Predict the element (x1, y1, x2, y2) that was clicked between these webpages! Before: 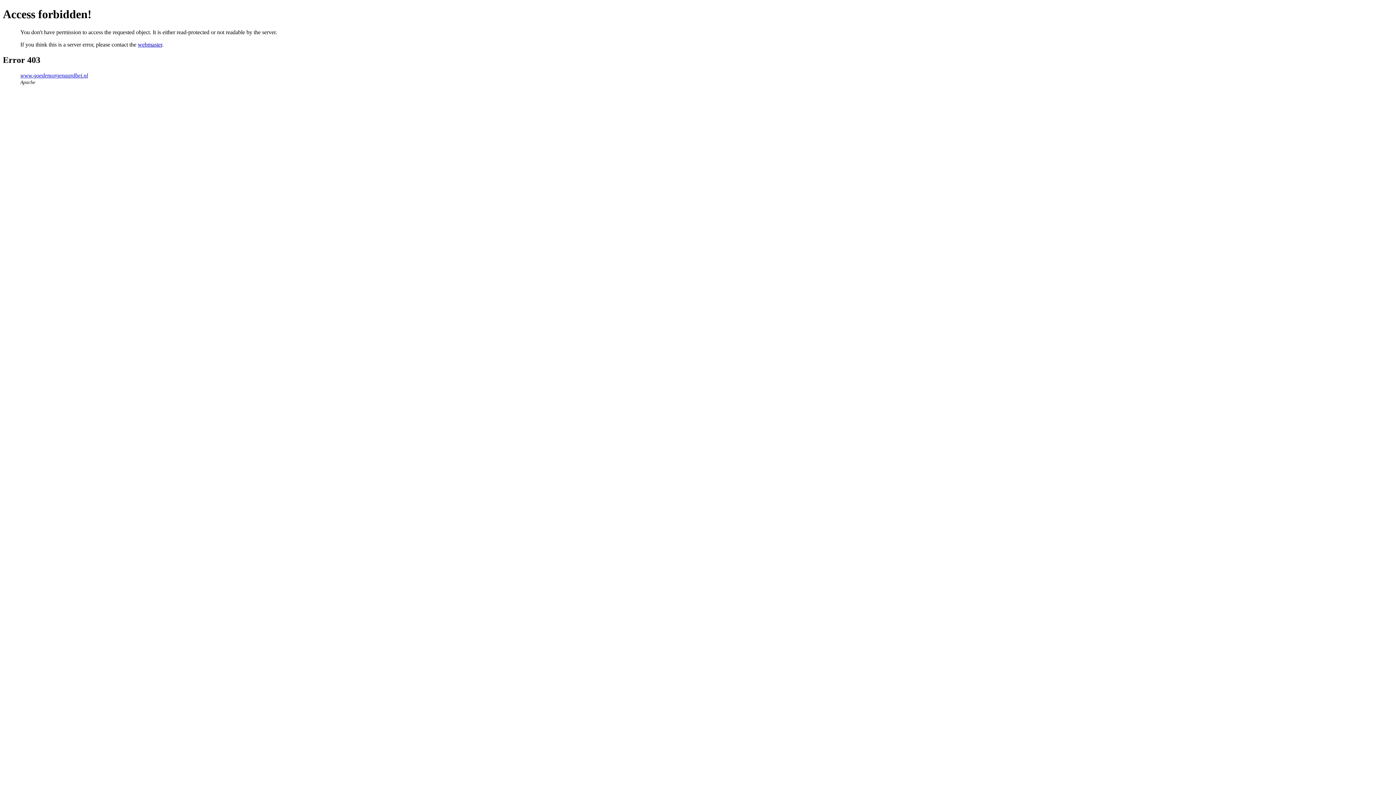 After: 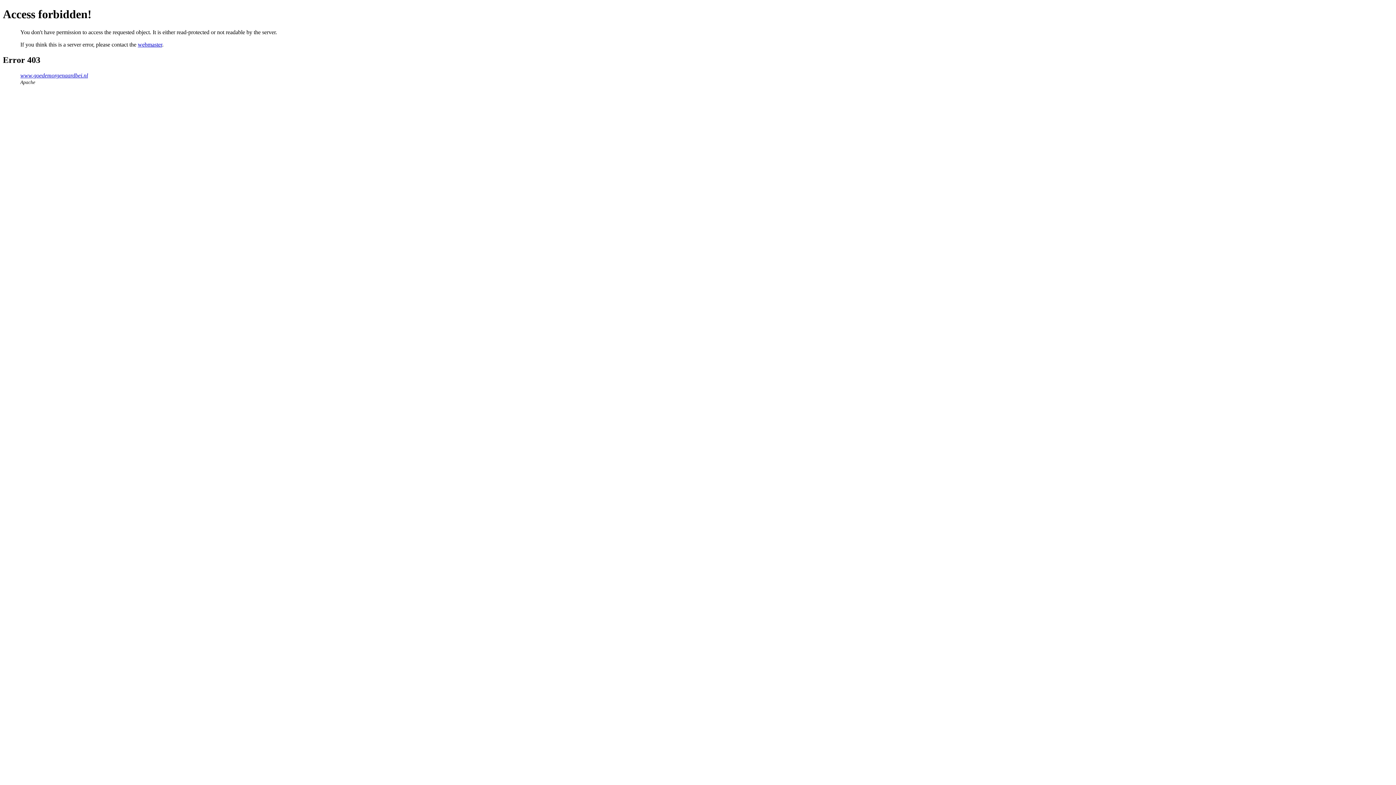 Action: bbox: (20, 72, 88, 78) label: www.goedemorgenaardbei.nl